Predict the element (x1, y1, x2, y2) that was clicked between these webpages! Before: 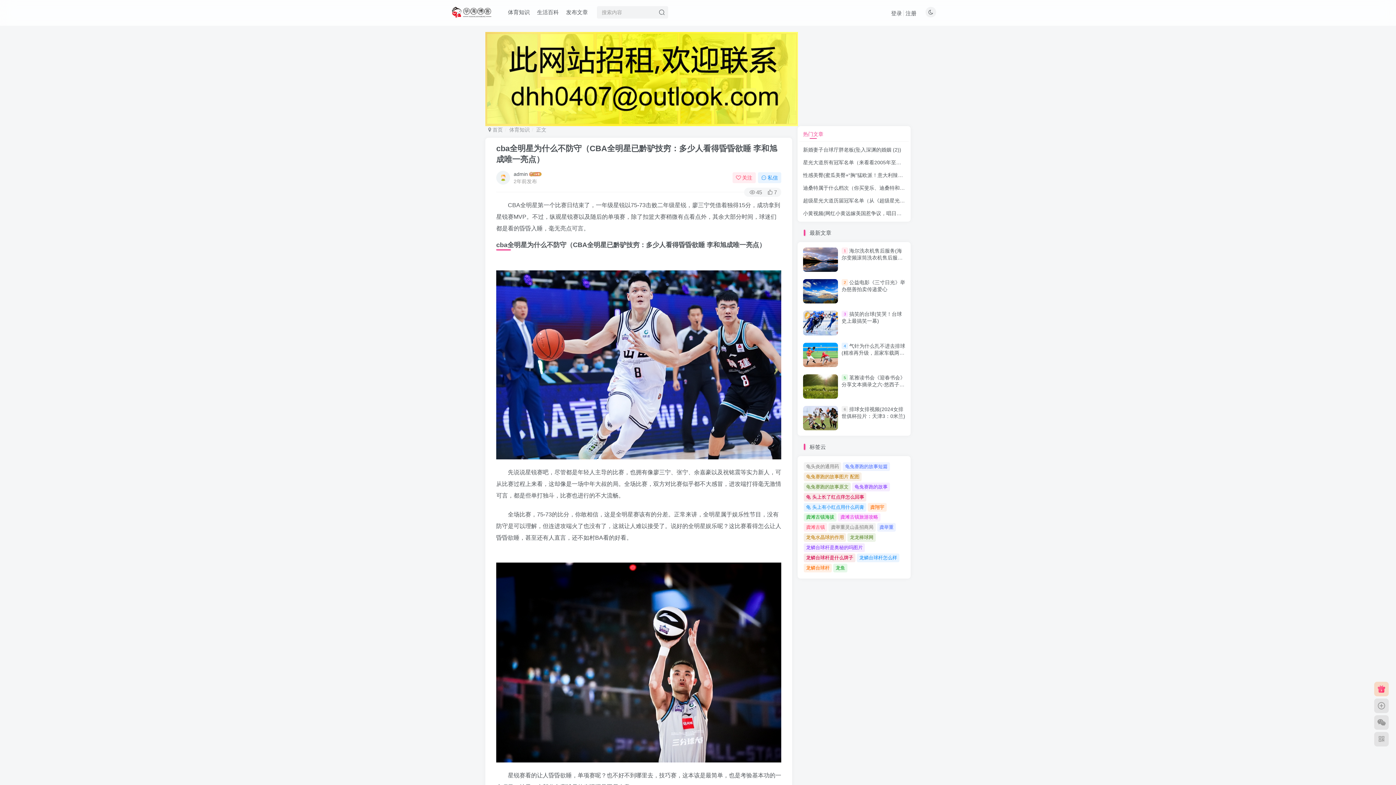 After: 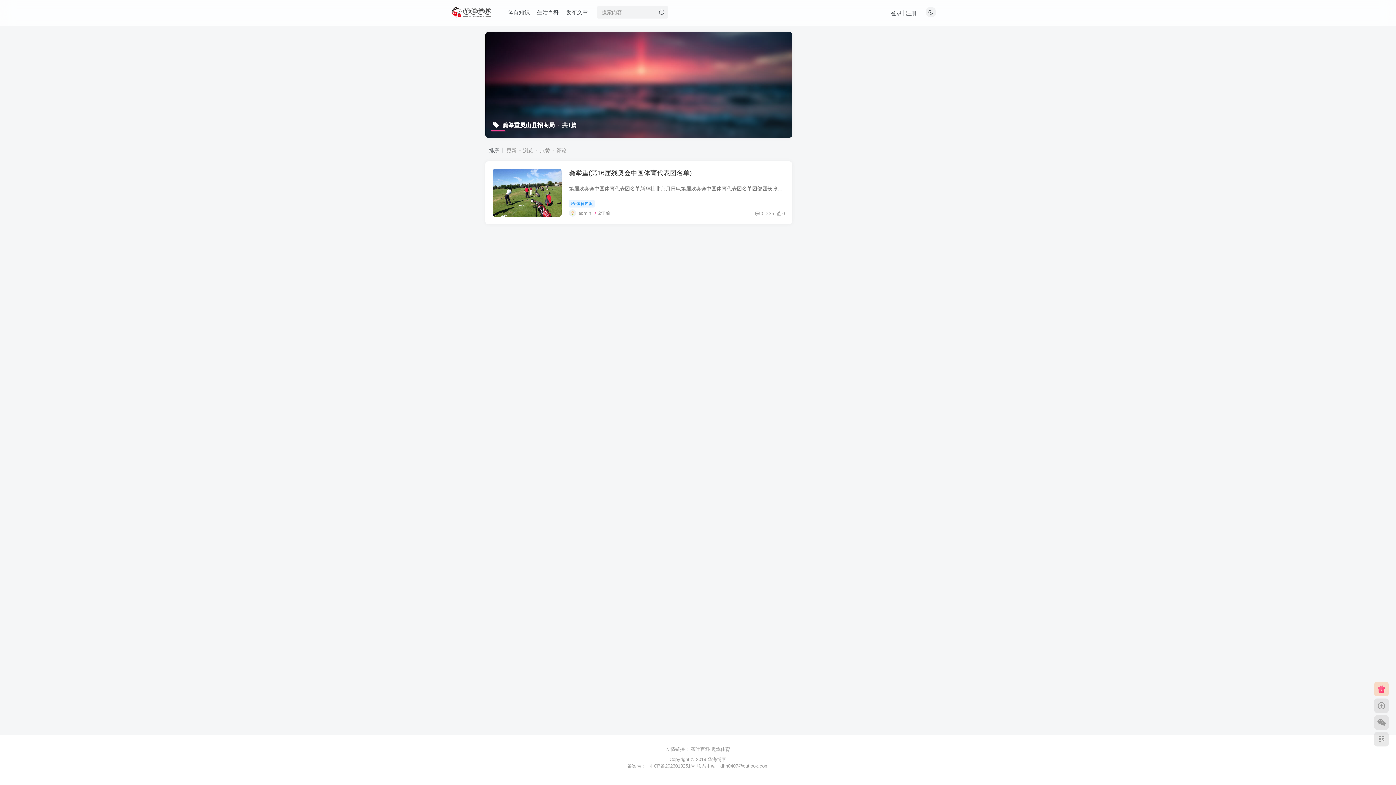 Action: bbox: (828, 523, 875, 532) label: 龚举重灵山县招商局